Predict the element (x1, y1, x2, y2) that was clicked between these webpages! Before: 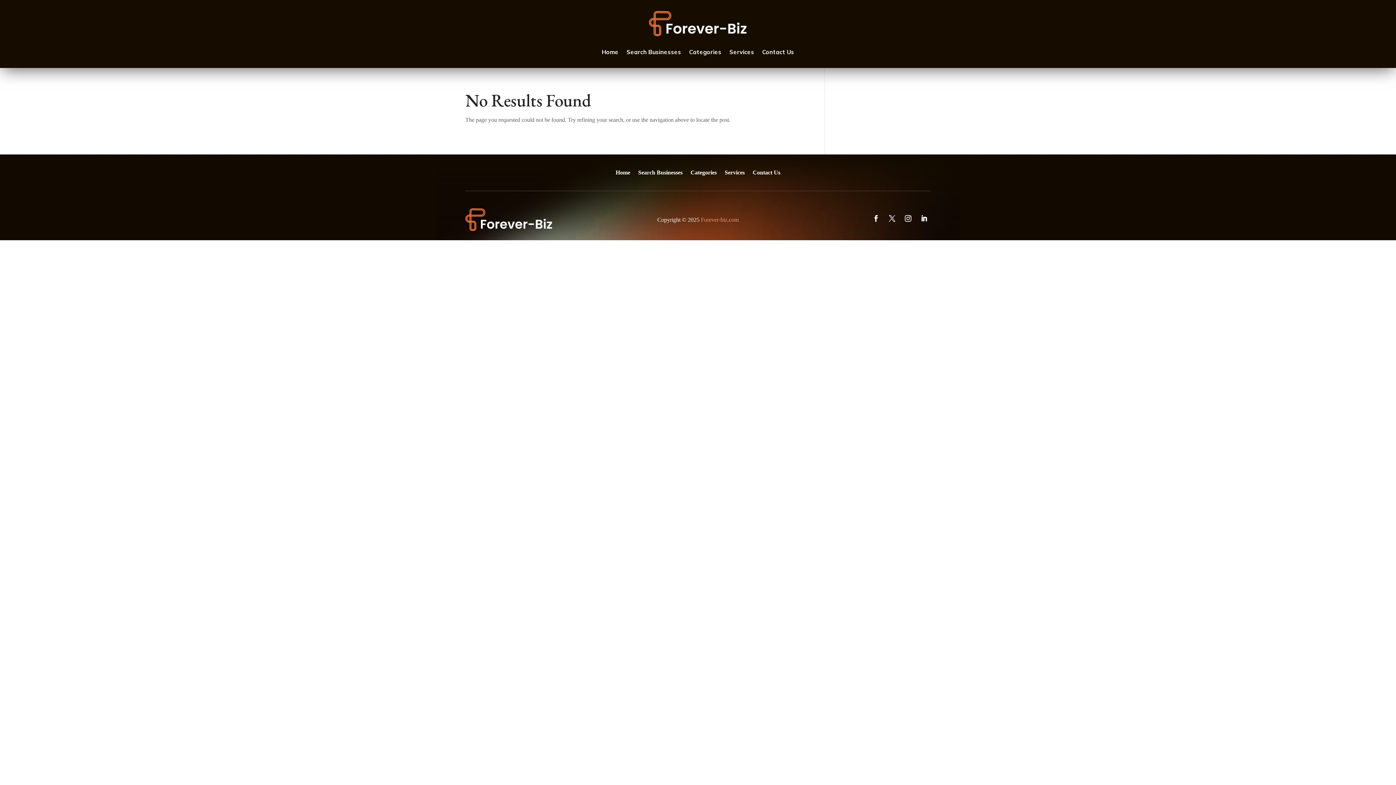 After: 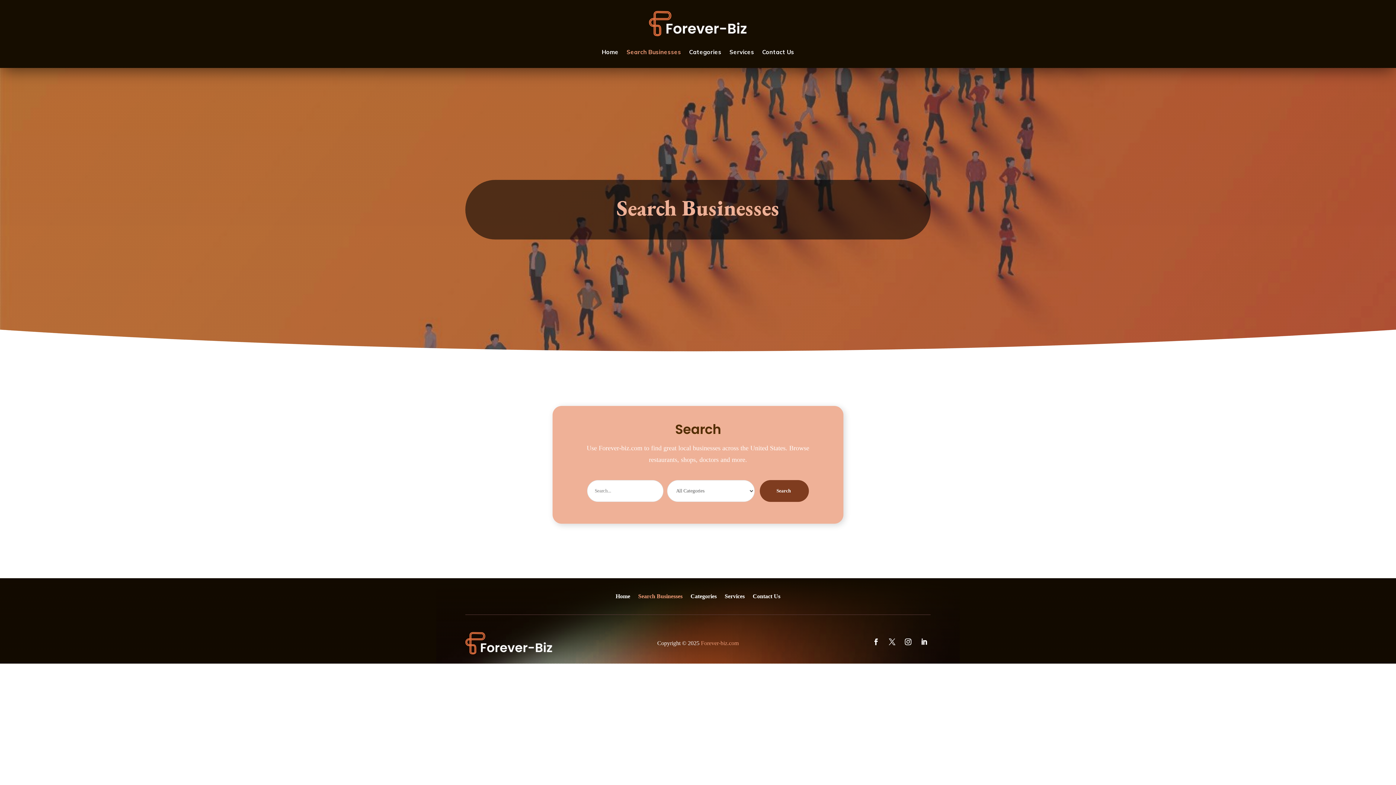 Action: bbox: (638, 169, 682, 179) label: Search Businesses